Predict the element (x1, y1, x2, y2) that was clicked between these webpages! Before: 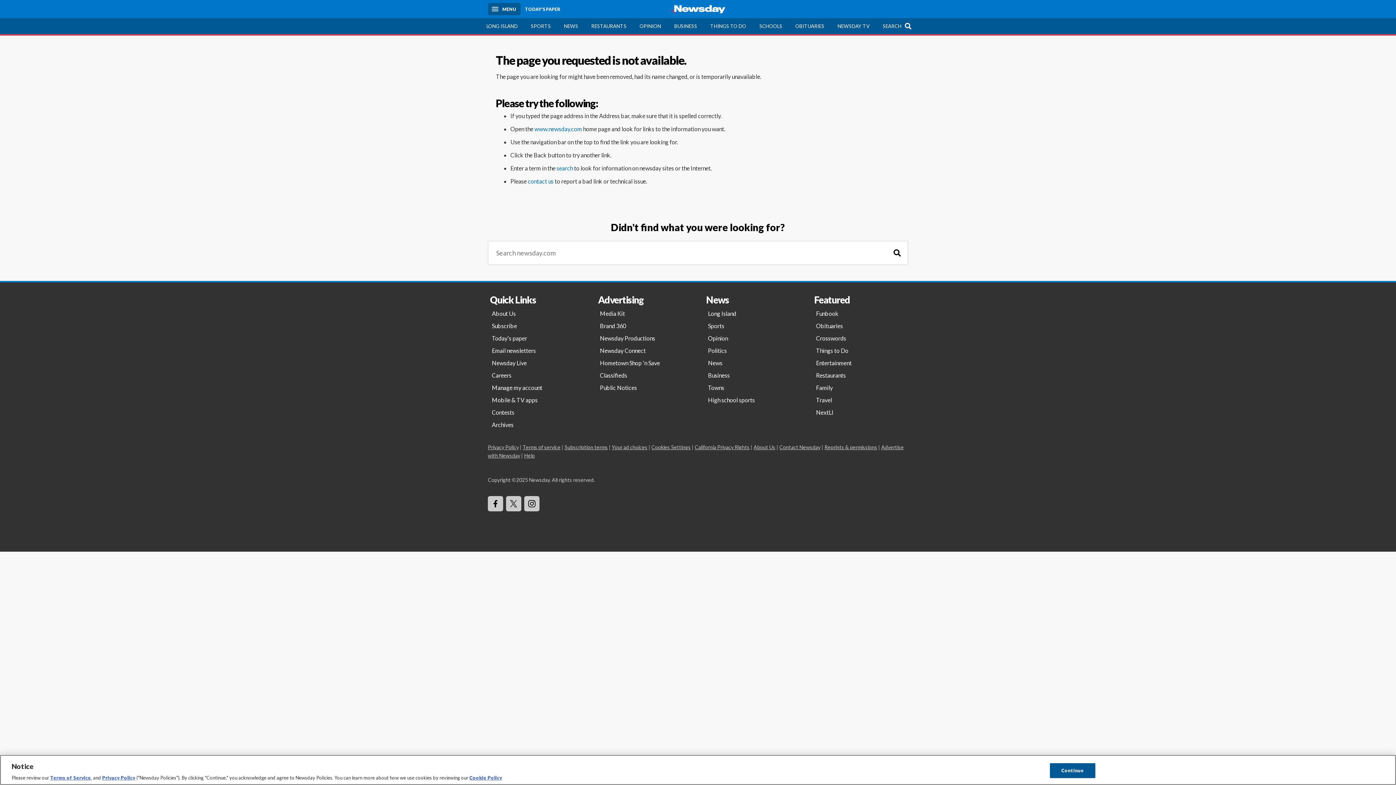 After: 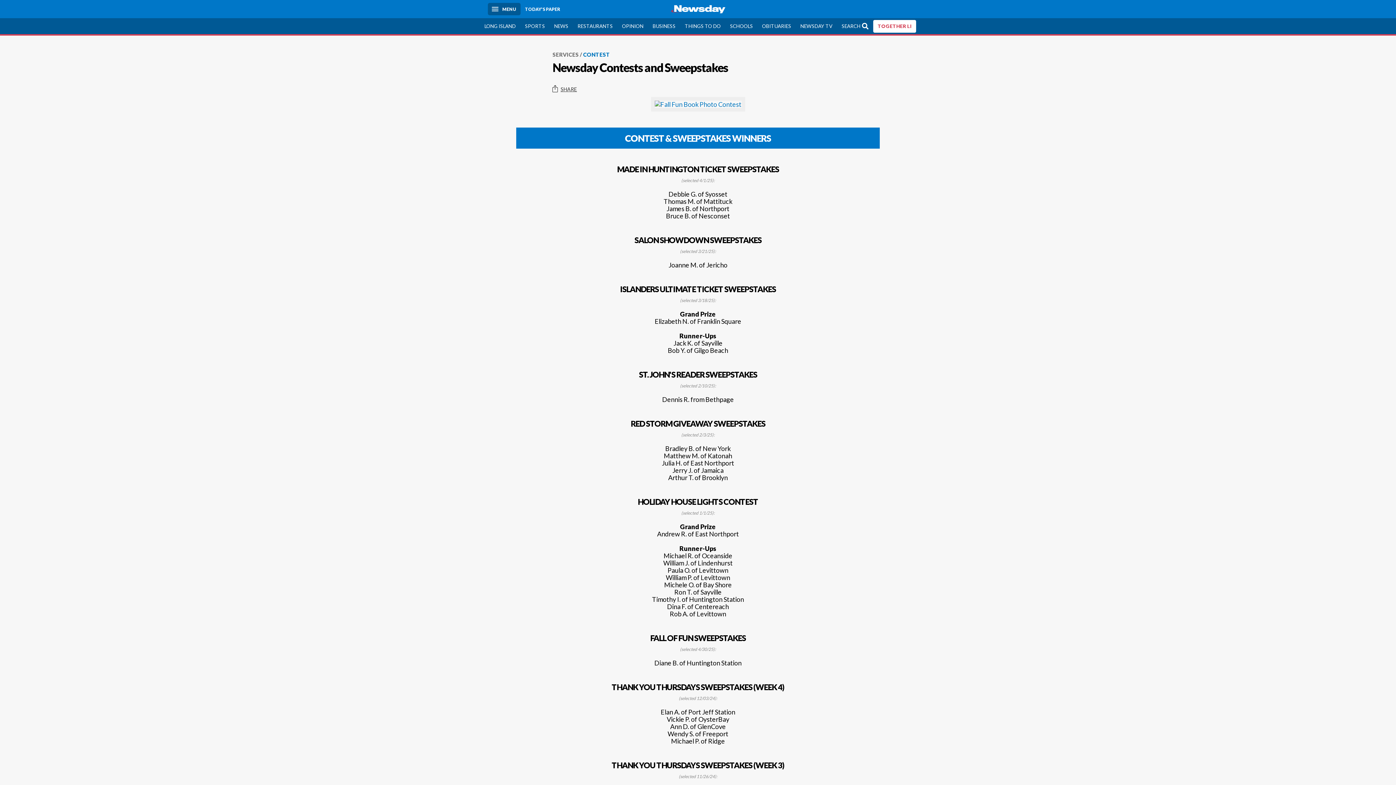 Action: label: Contests bbox: (488, 406, 588, 418)